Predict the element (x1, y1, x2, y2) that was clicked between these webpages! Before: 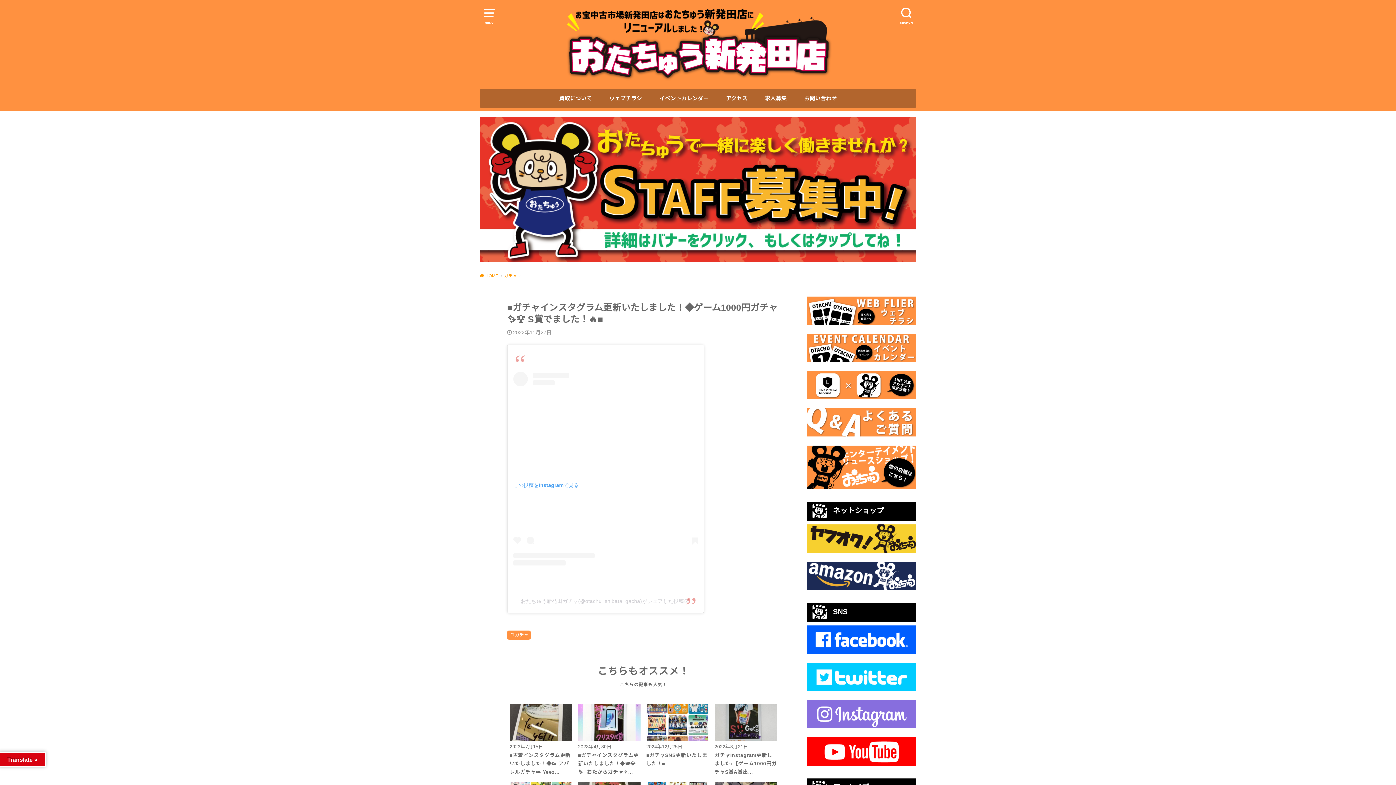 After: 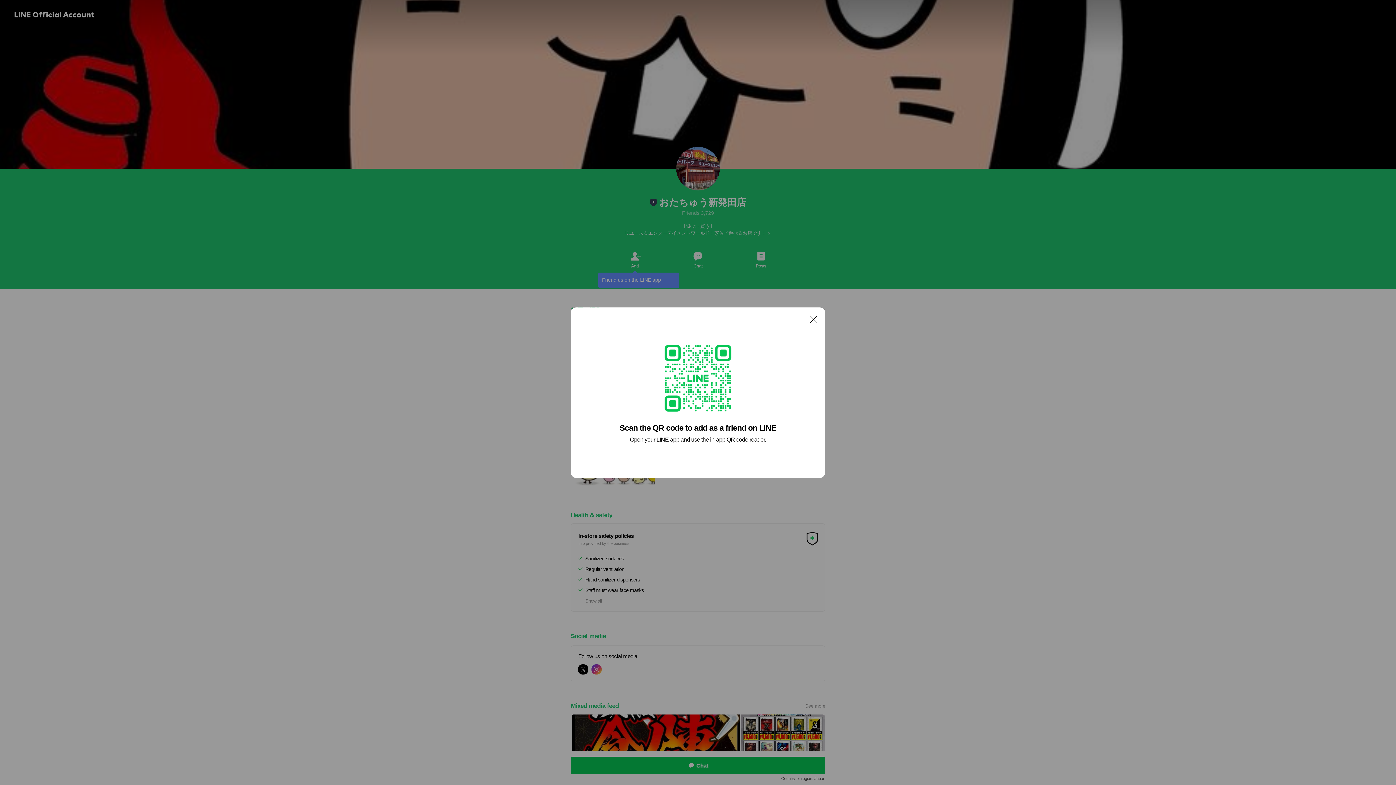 Action: bbox: (807, 391, 916, 397)